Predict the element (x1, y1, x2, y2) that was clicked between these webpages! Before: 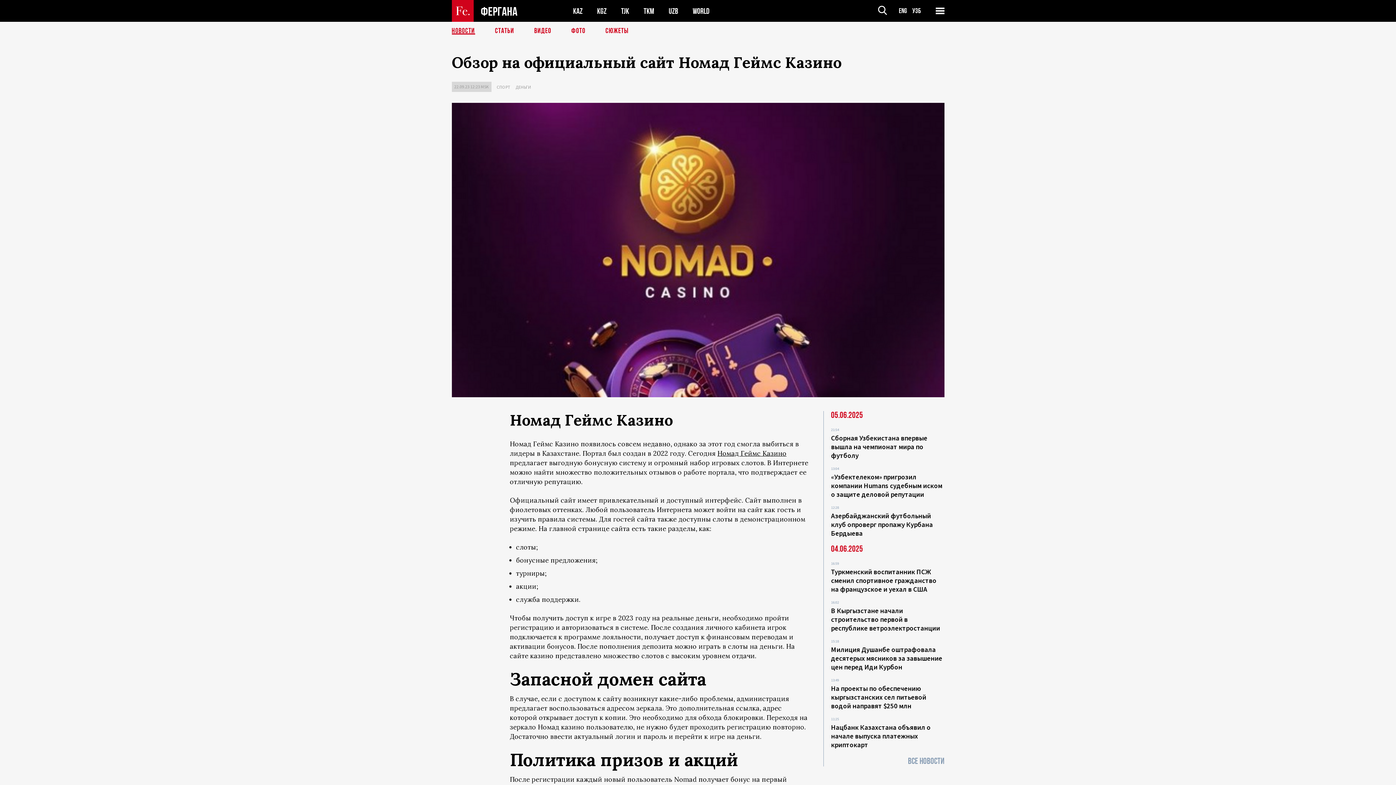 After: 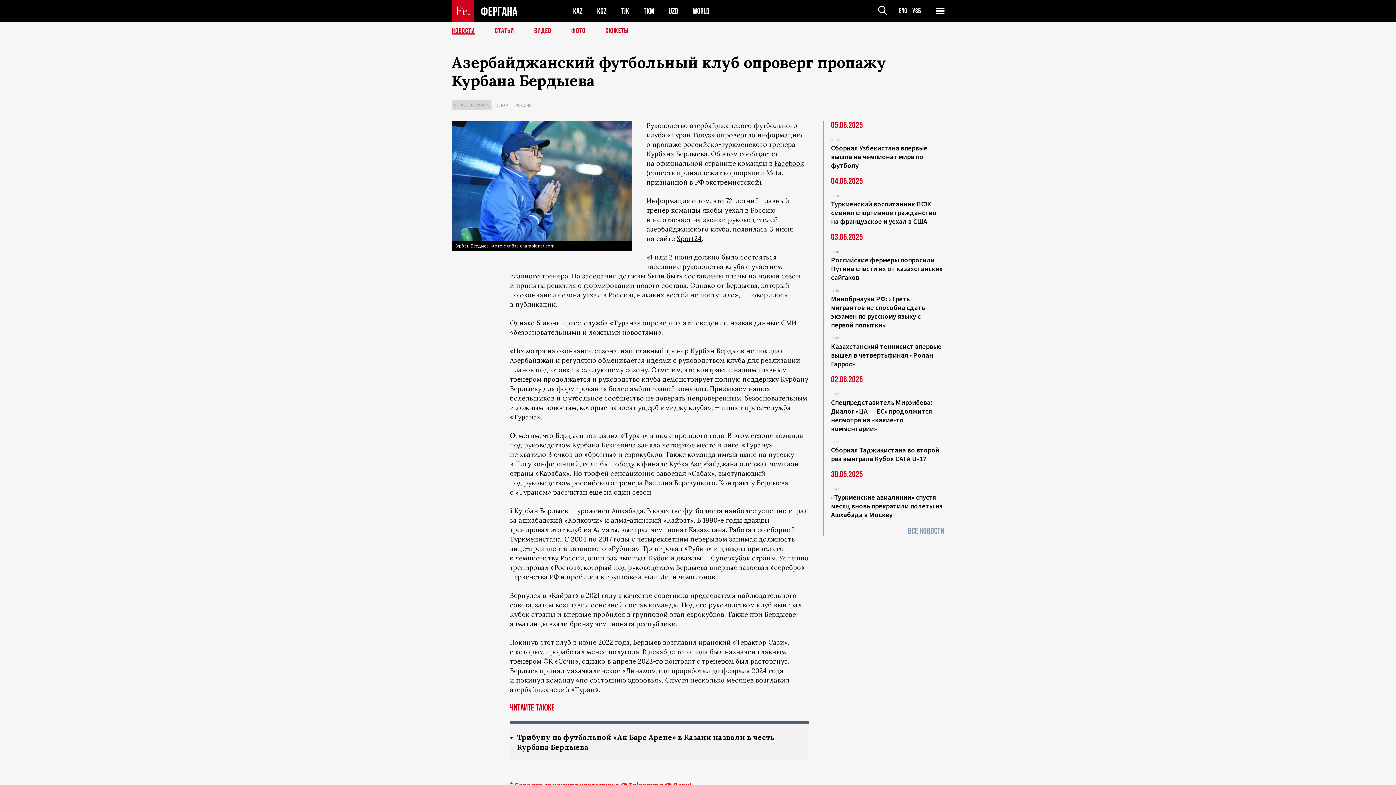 Action: label: Азербайджанский футбольный клуб опроверг пропажу Курбана Бердыева bbox: (831, 511, 933, 537)